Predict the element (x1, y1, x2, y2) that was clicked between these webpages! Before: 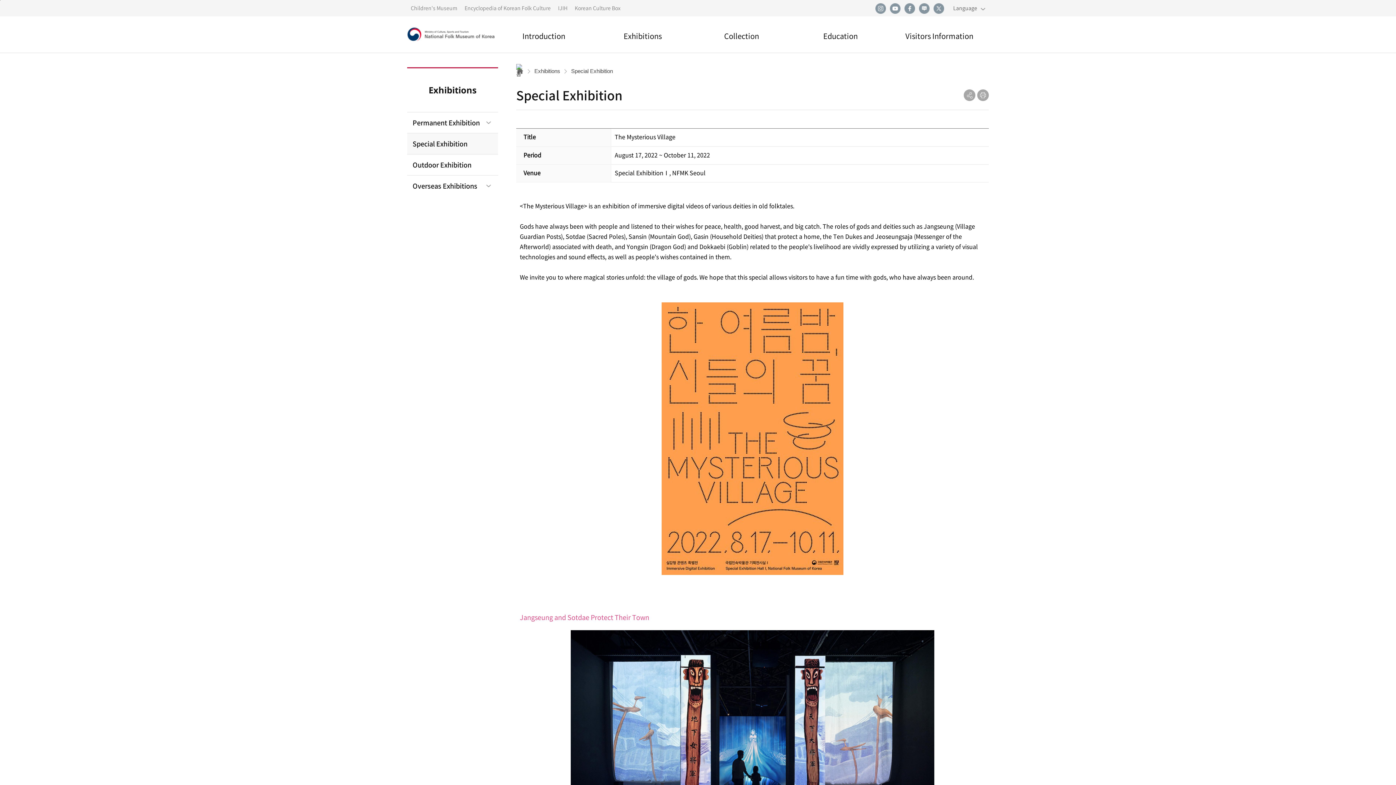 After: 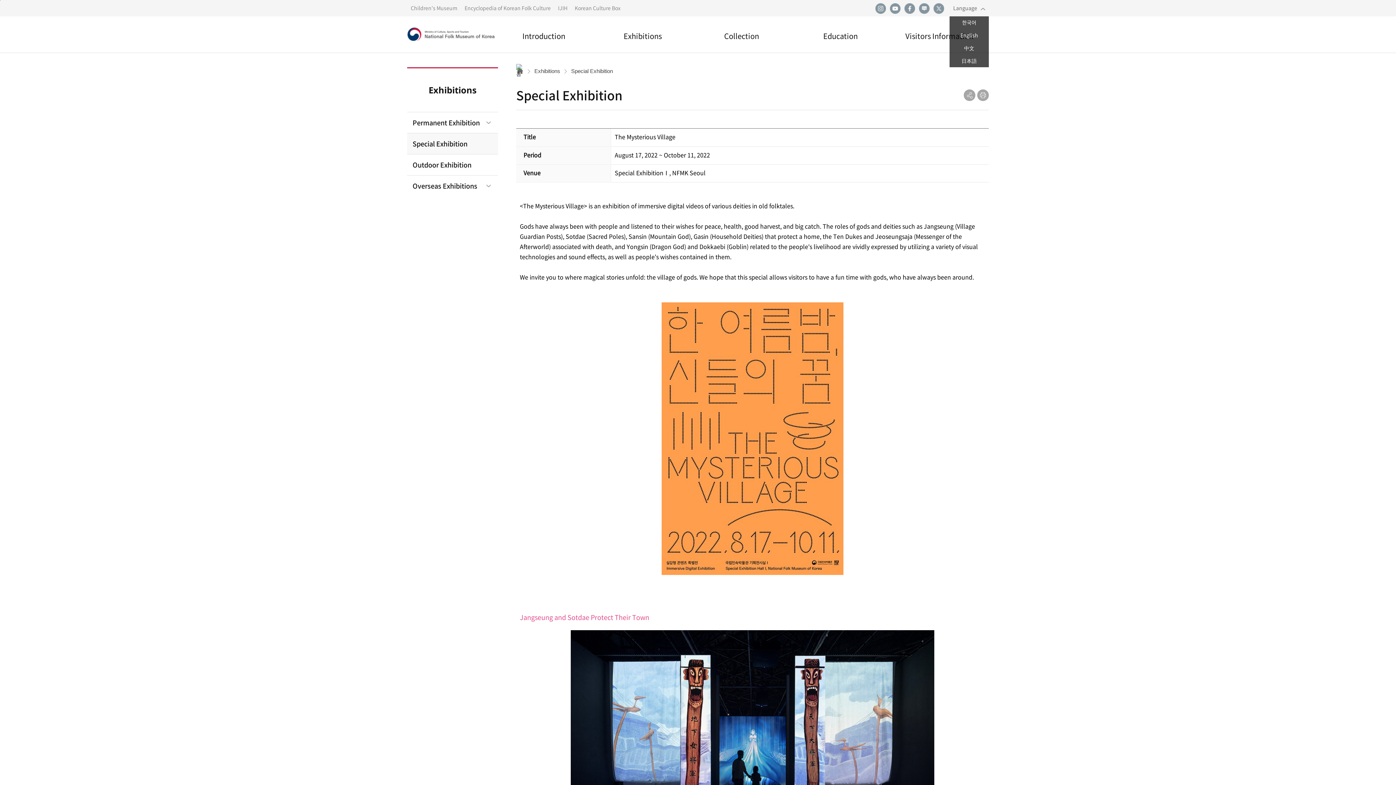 Action: bbox: (953, 0, 985, 16) label: Language